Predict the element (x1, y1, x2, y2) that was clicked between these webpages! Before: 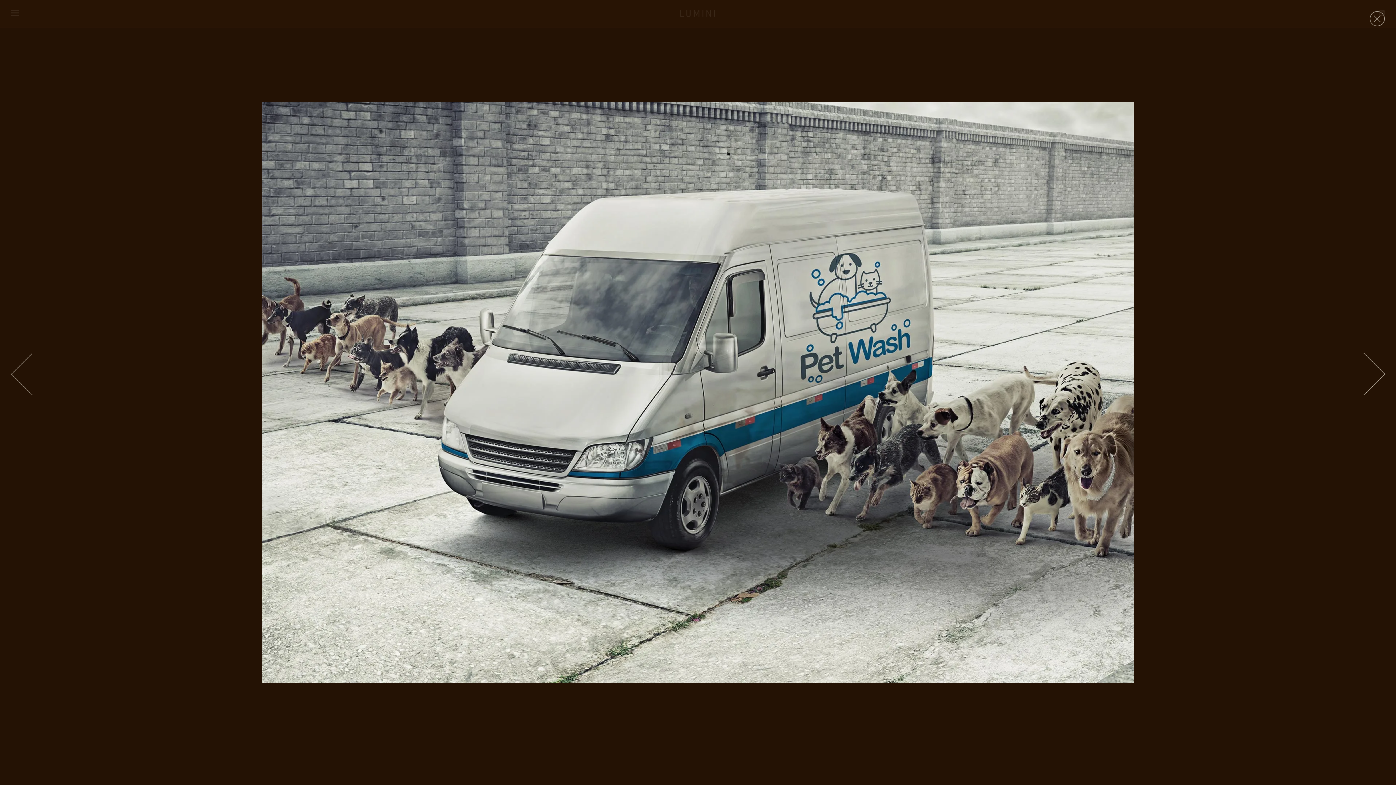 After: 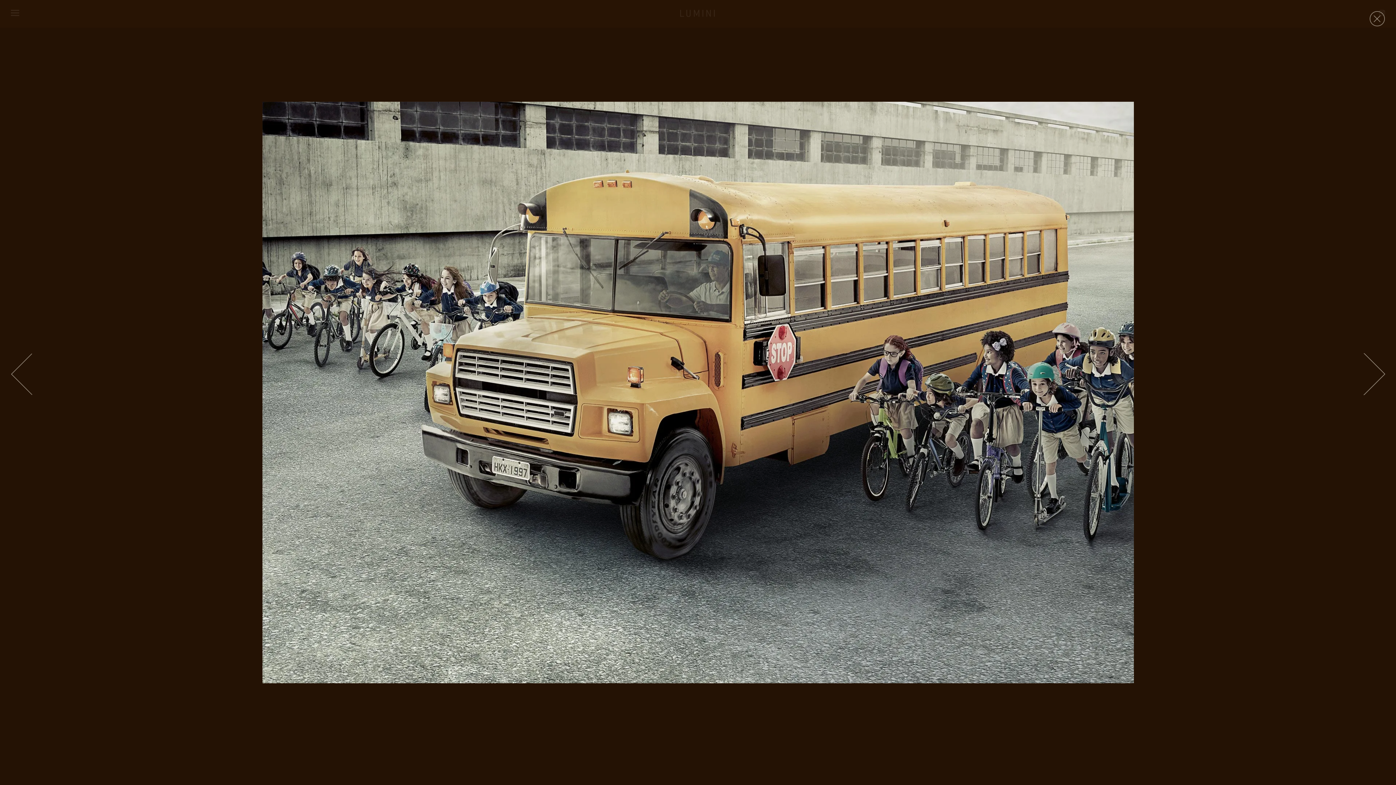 Action: bbox: (1363, 353, 1385, 395)